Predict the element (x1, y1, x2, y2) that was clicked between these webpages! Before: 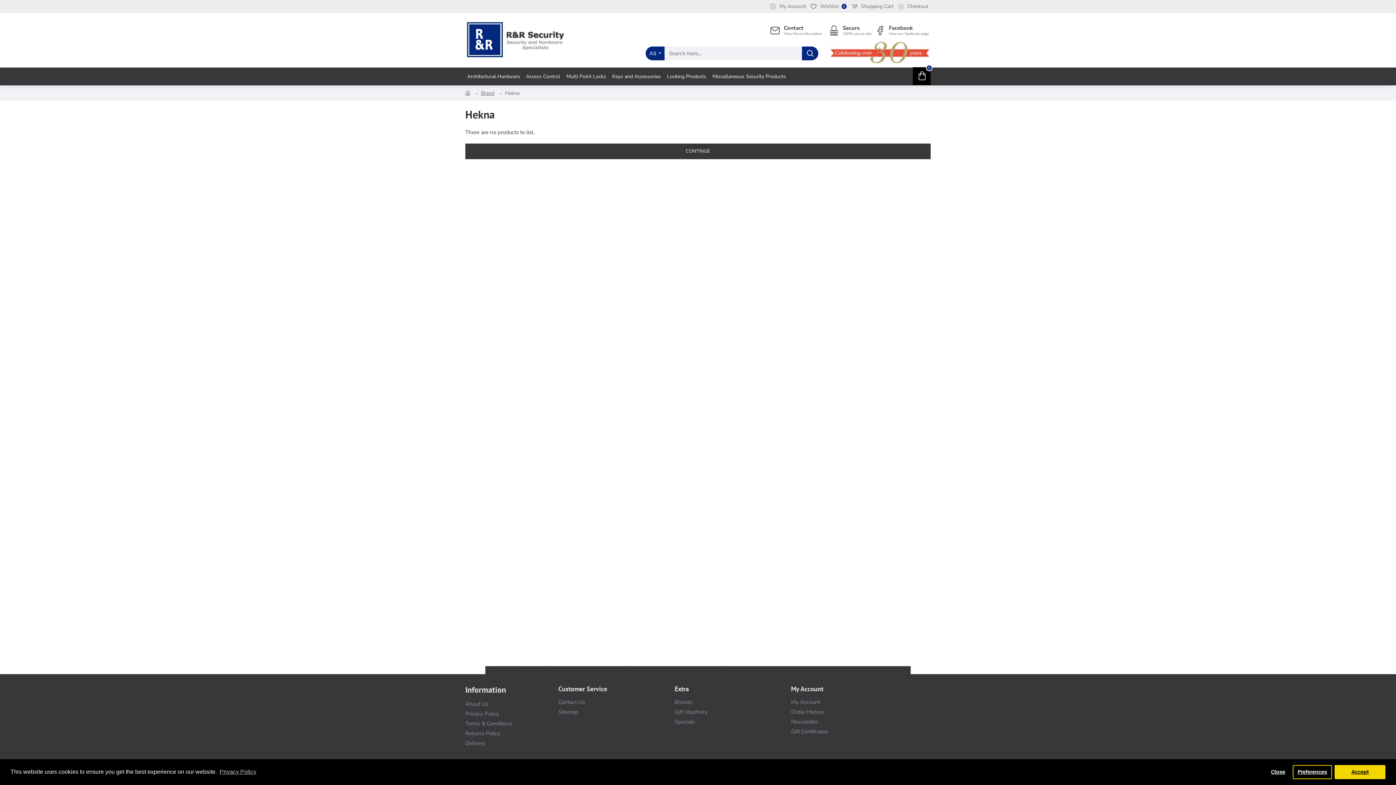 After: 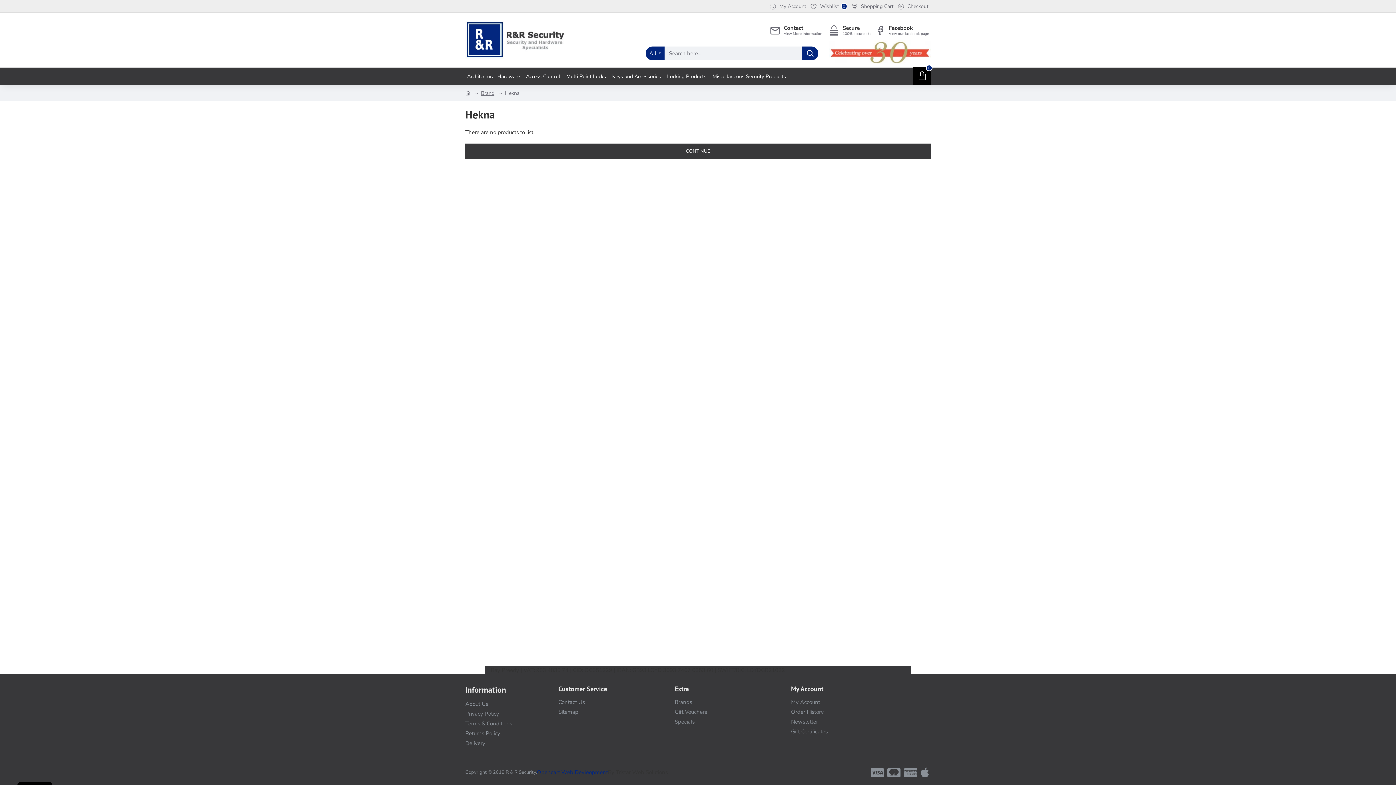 Action: label: allow cookies bbox: (1334, 765, 1385, 779)